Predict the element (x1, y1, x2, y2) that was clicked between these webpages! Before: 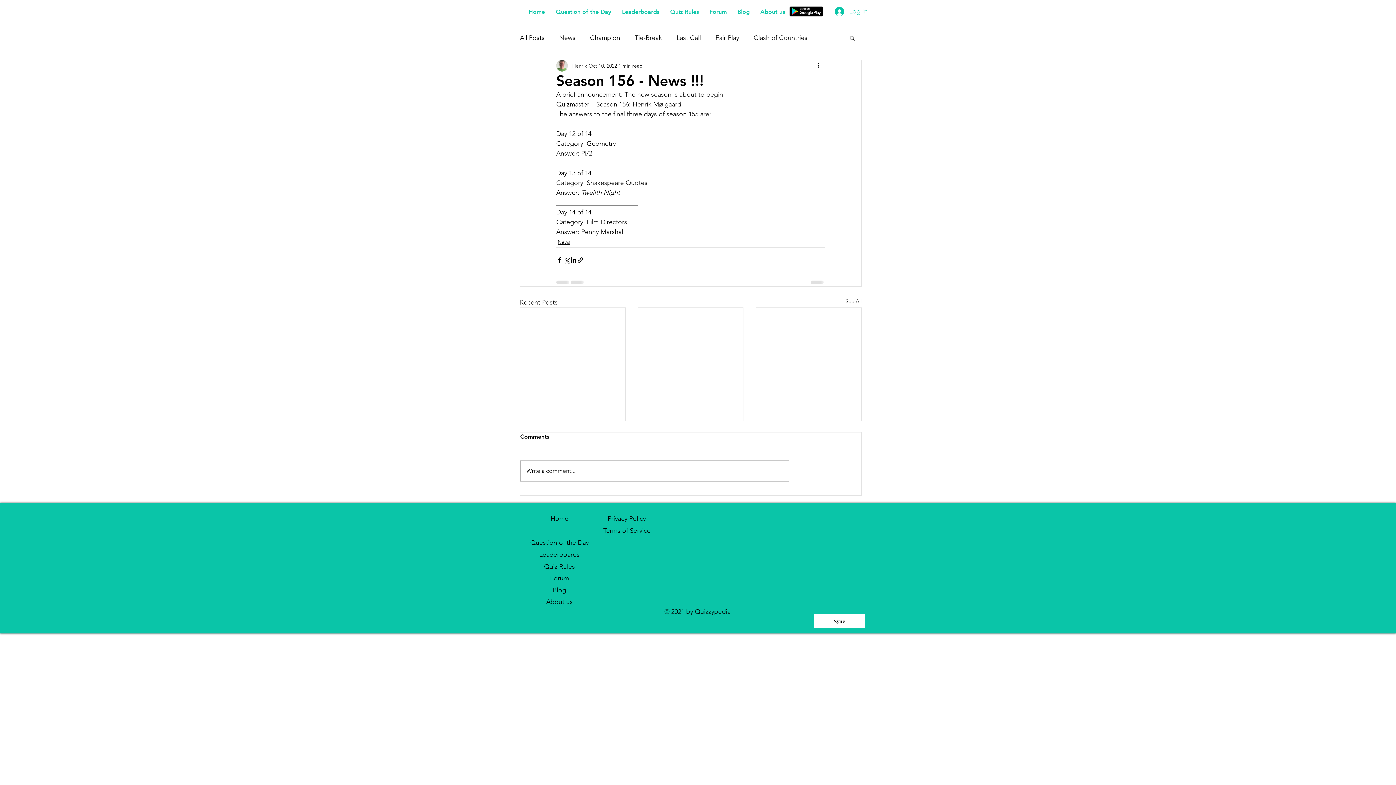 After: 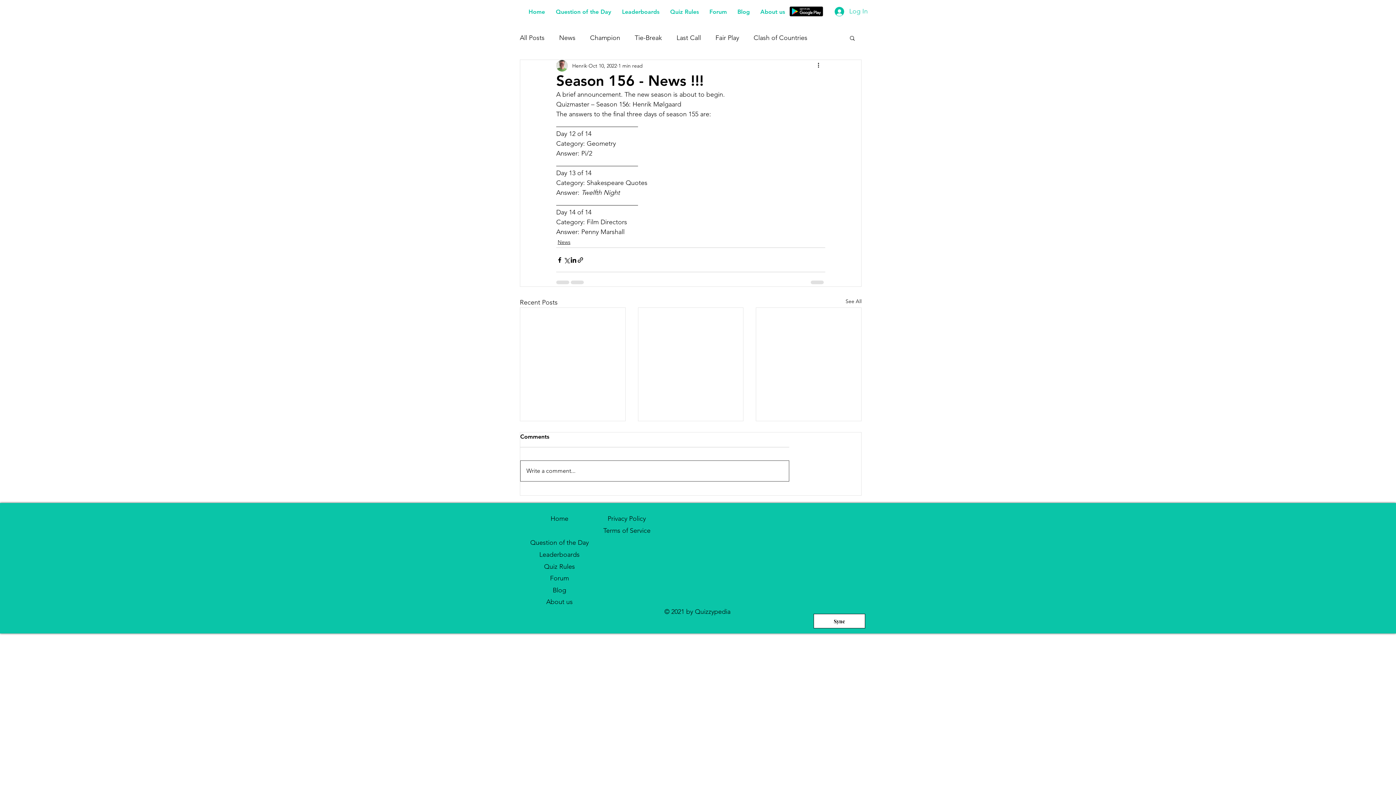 Action: label: Write a comment... bbox: (520, 461, 789, 481)